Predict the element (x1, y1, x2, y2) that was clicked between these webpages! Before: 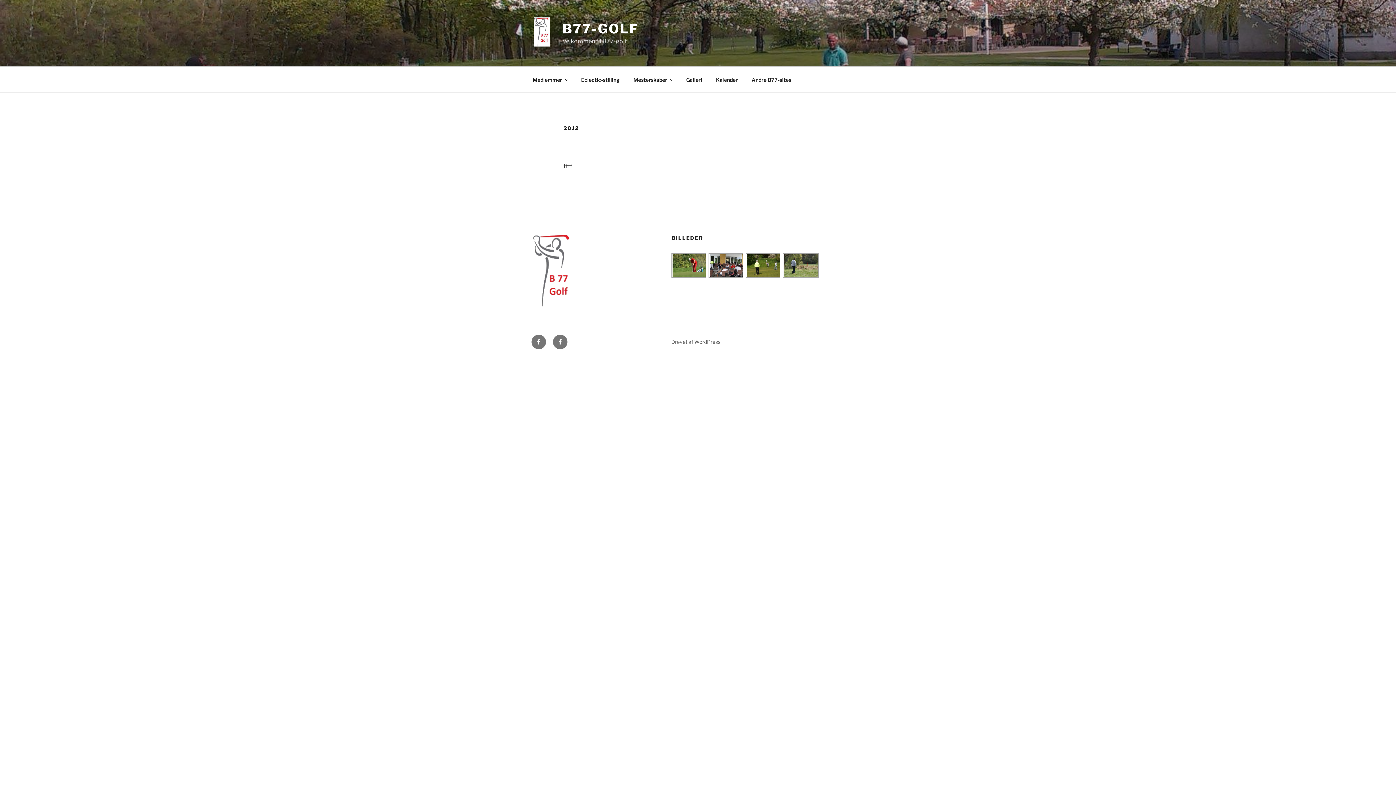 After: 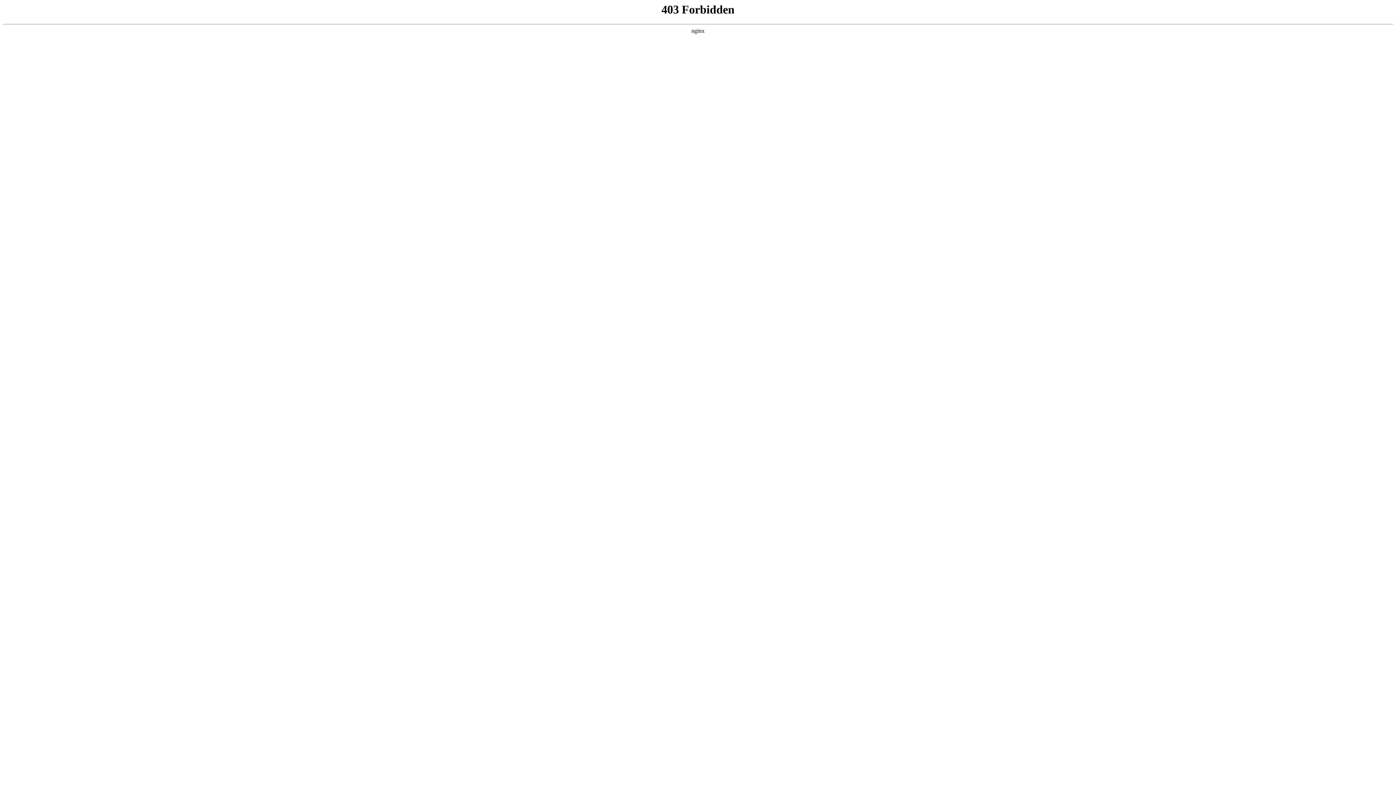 Action: bbox: (671, 339, 720, 345) label: Drevet af WordPress